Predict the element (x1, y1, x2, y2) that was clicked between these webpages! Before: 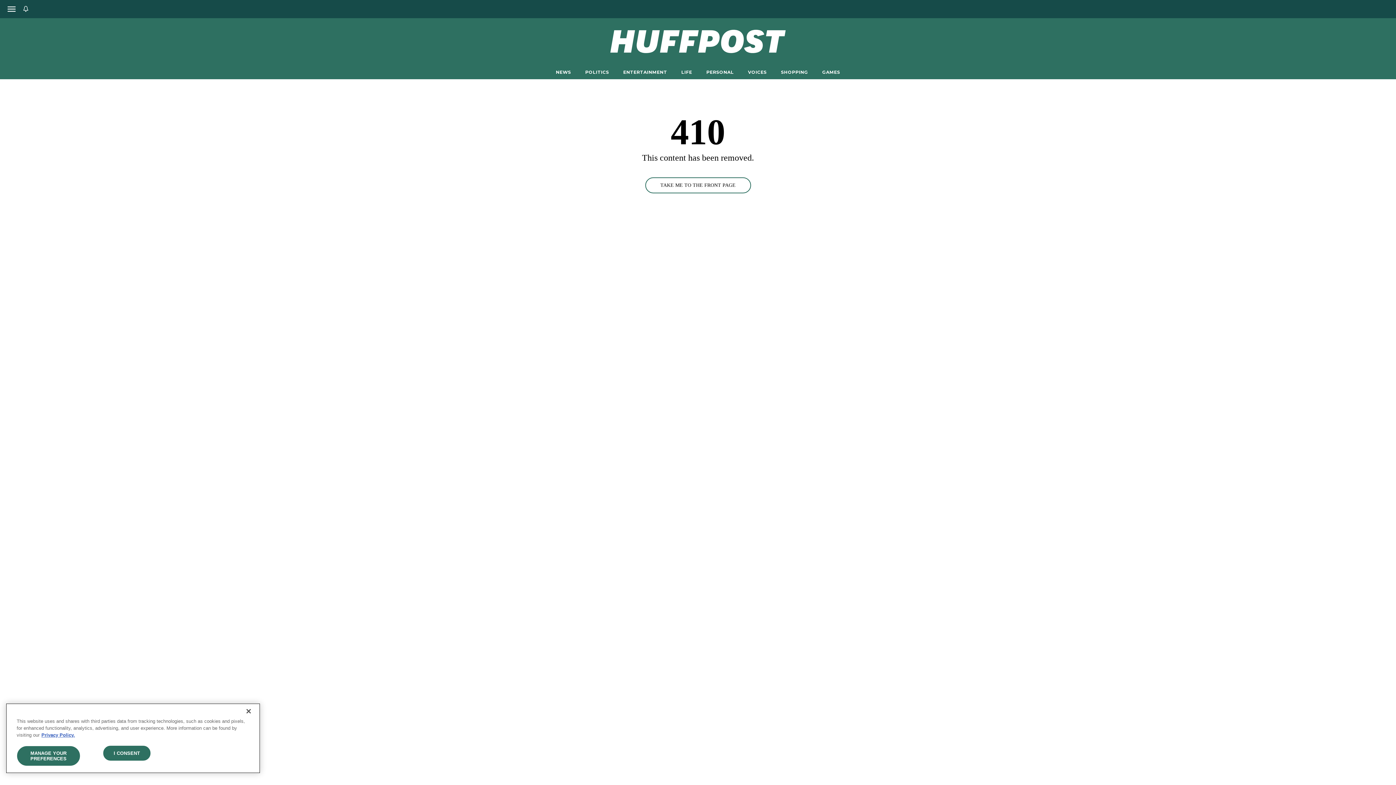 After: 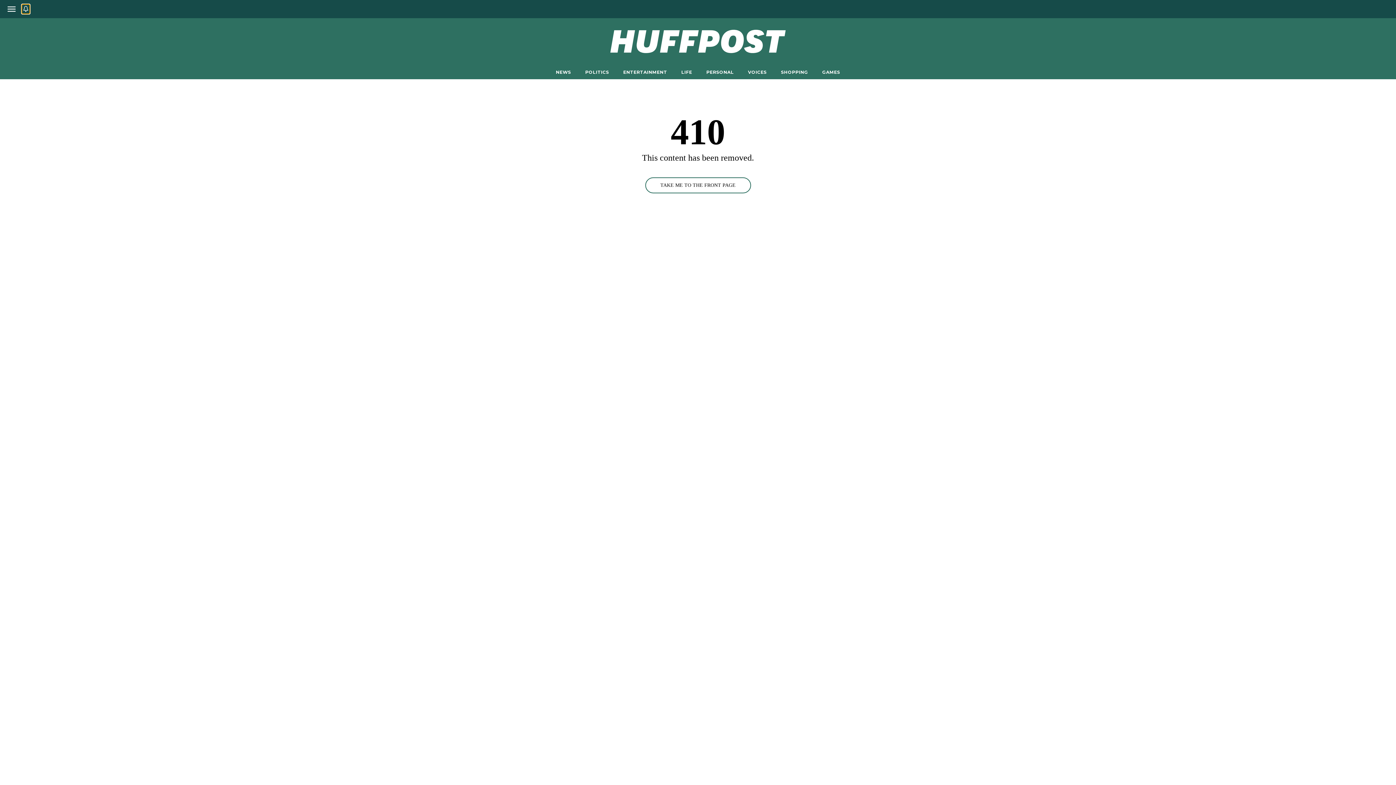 Action: bbox: (21, 4, 29, 13)